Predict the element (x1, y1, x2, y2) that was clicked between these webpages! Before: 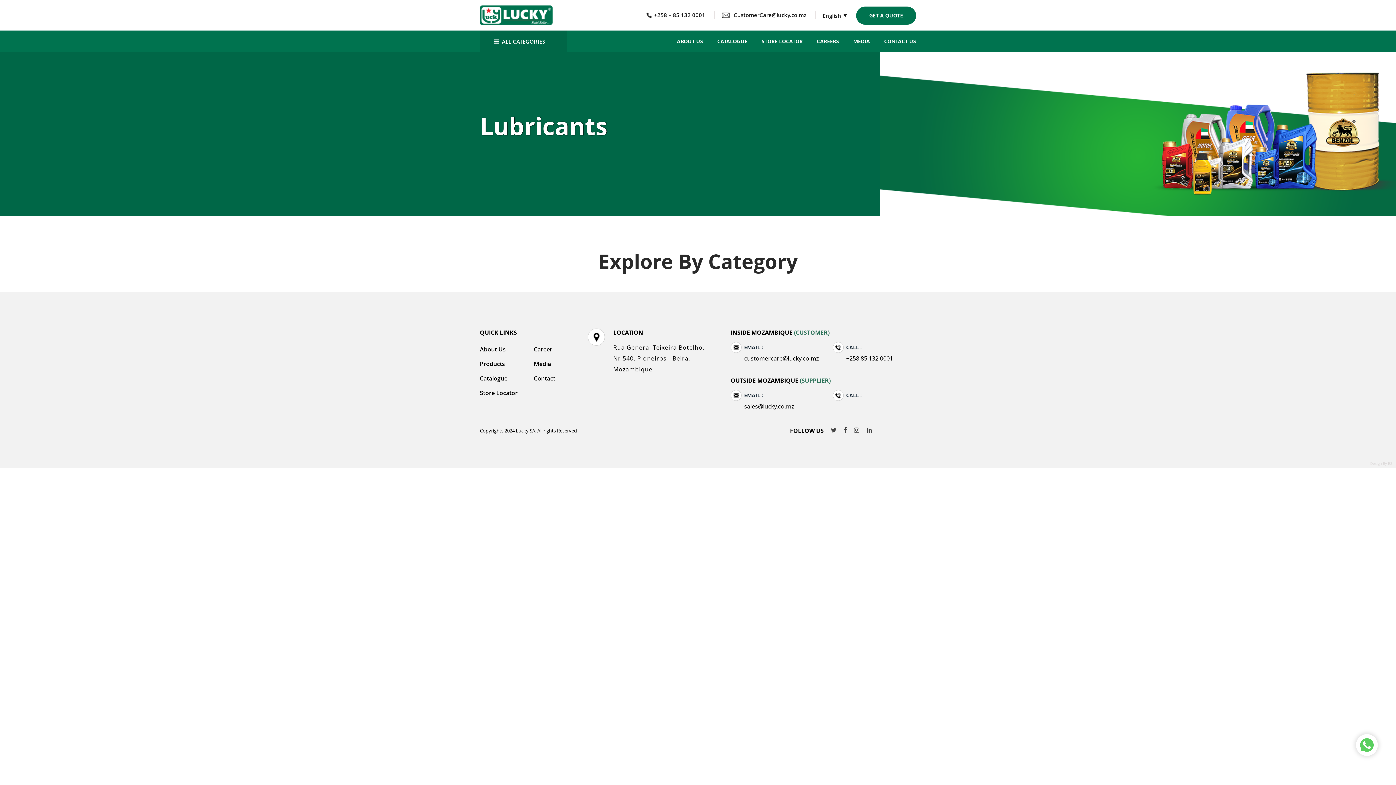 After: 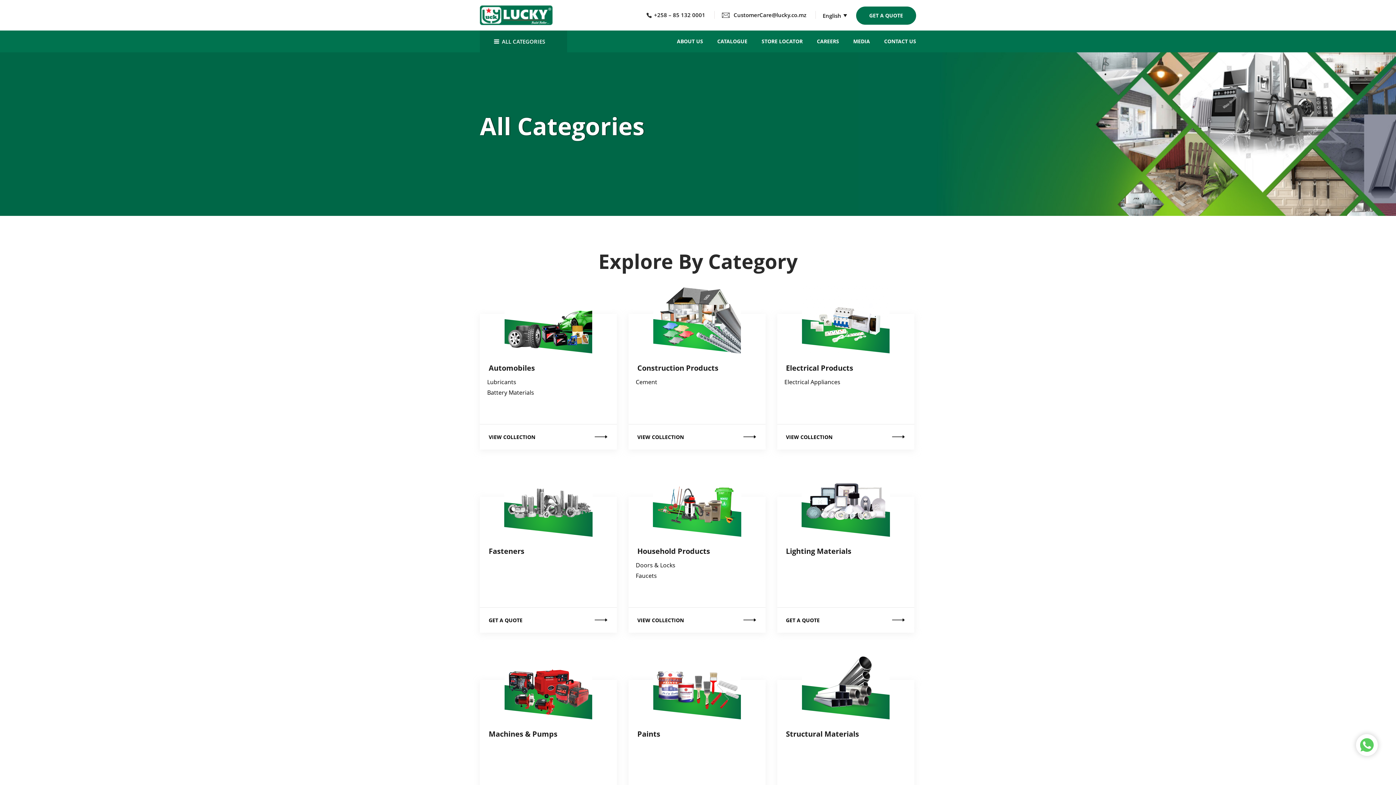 Action: label: Products bbox: (480, 360, 505, 368)